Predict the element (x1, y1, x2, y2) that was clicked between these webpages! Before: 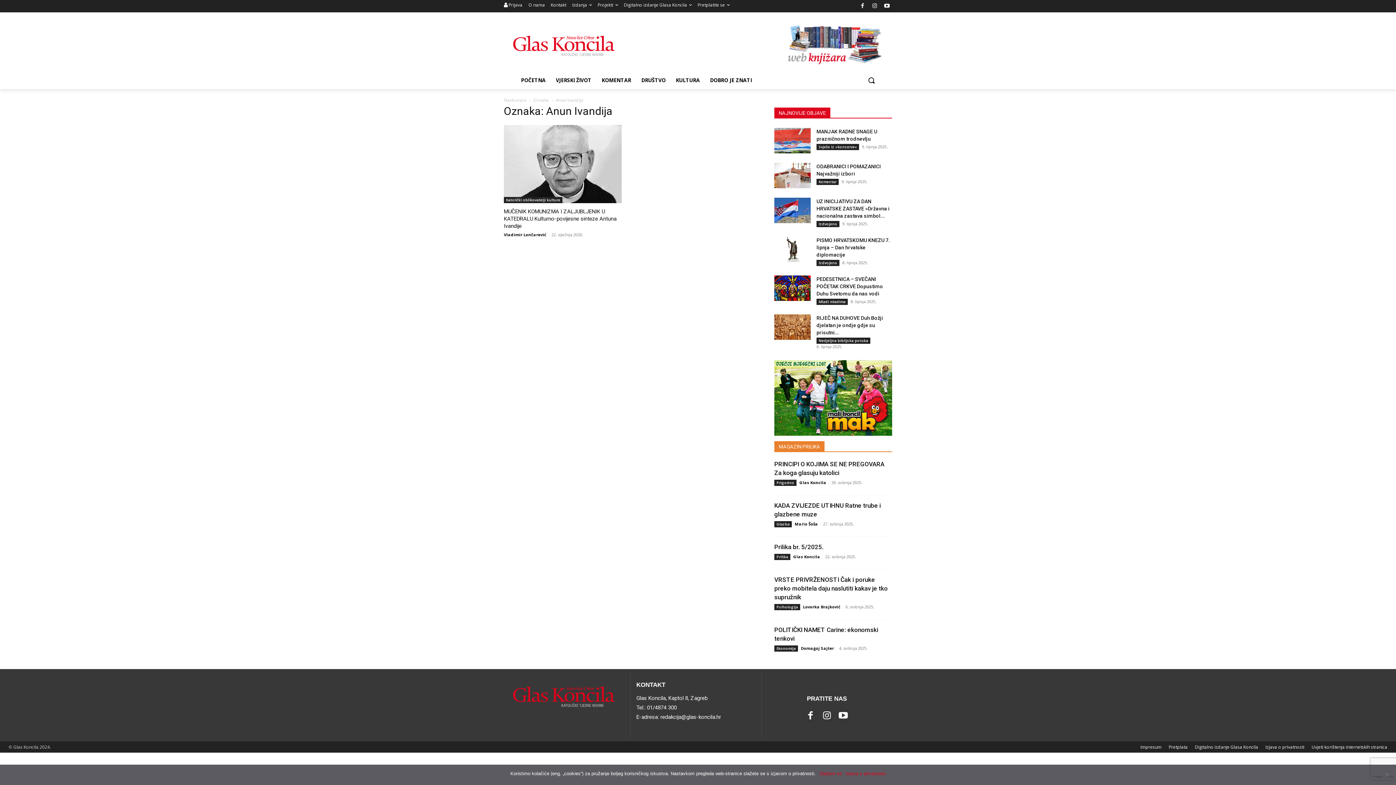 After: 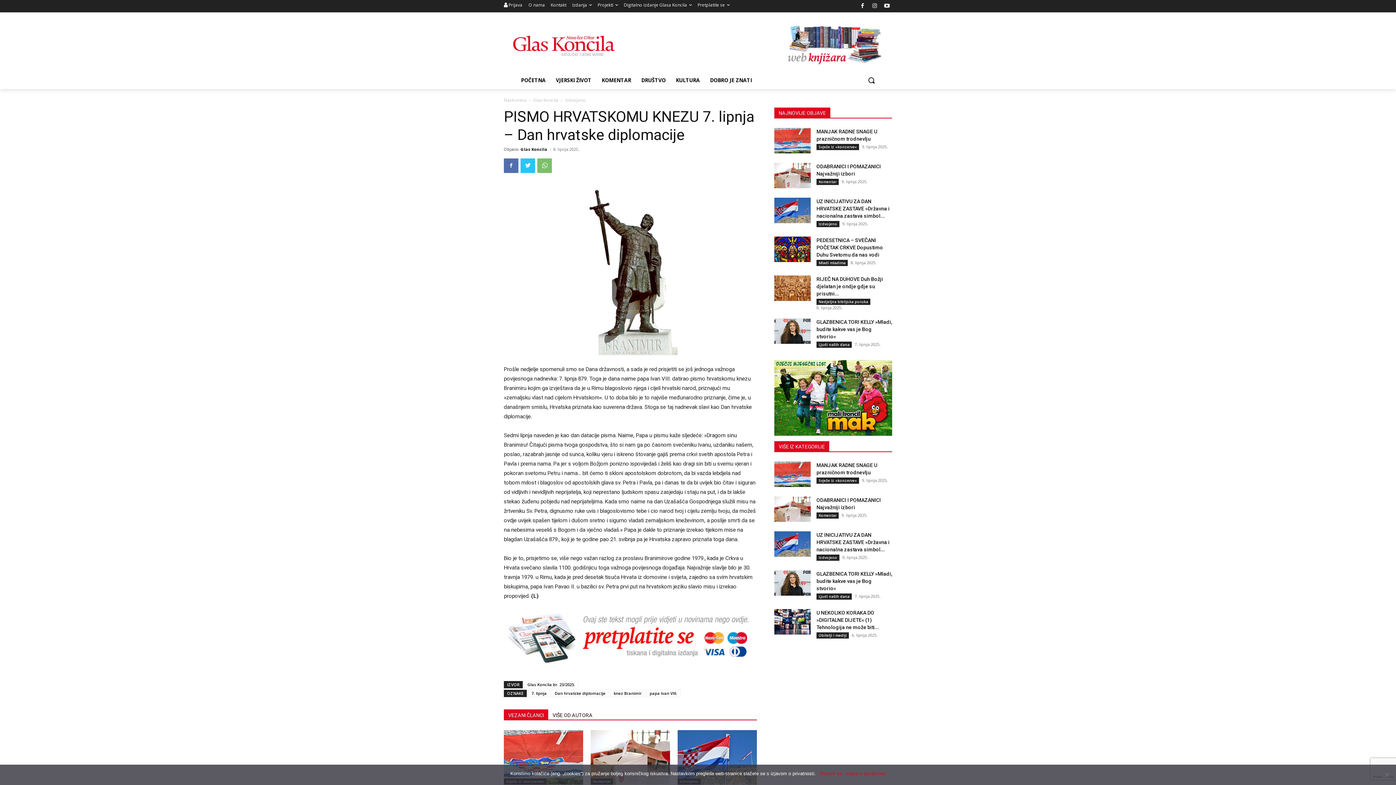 Action: label: PISMO HRVATSKOMU KNEZU 7. lipnja – Dan hrvatske diplomacije bbox: (816, 237, 890, 257)